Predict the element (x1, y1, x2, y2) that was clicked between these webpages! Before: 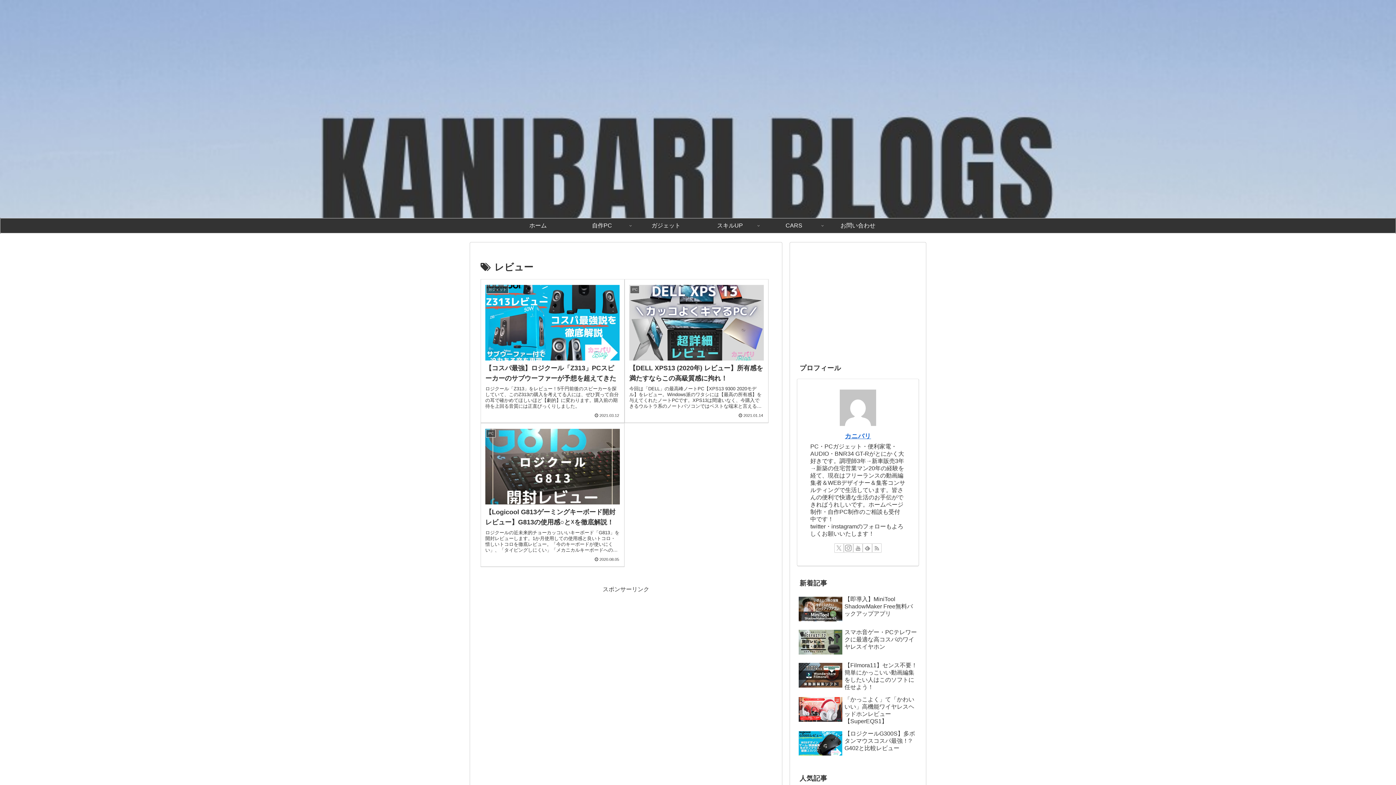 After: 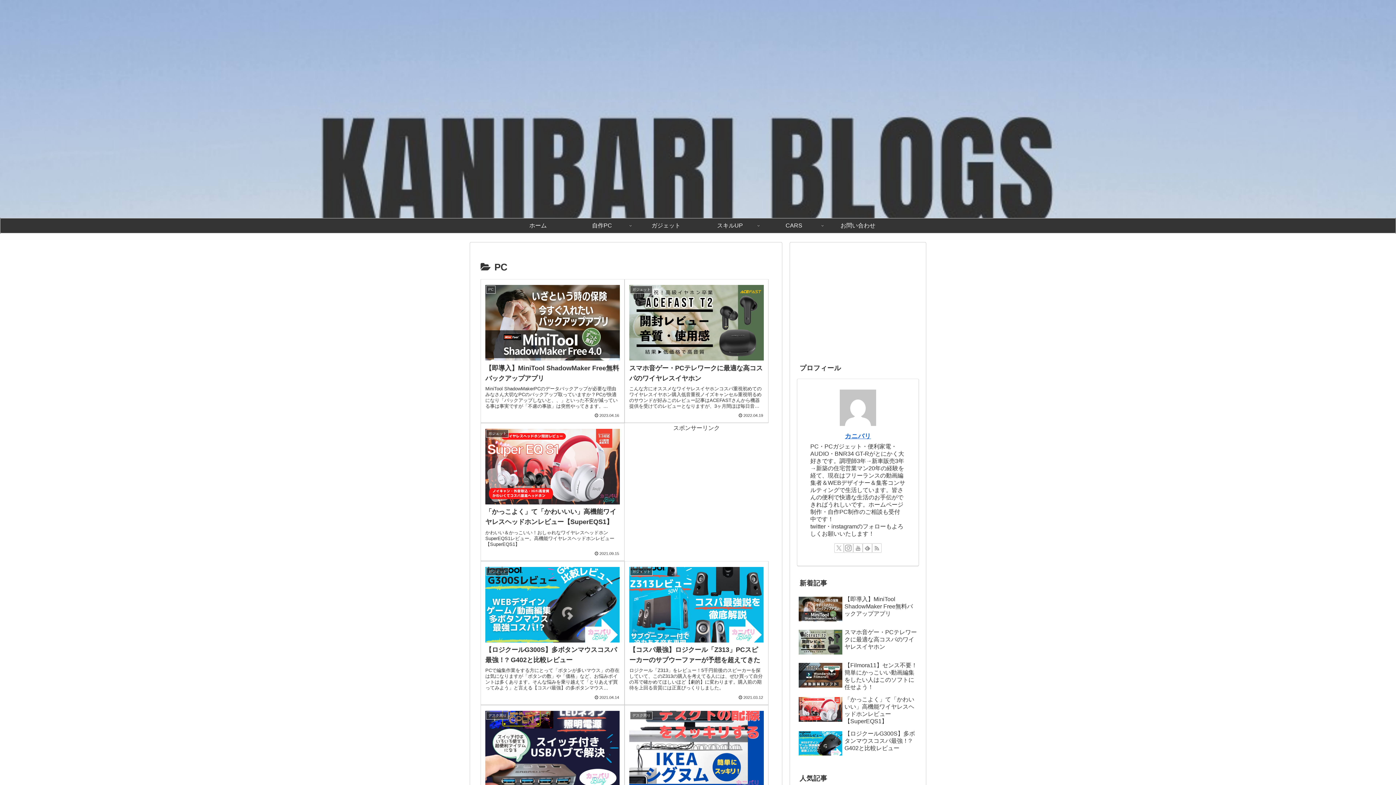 Action: bbox: (570, 218, 634, 233) label: 自作PC